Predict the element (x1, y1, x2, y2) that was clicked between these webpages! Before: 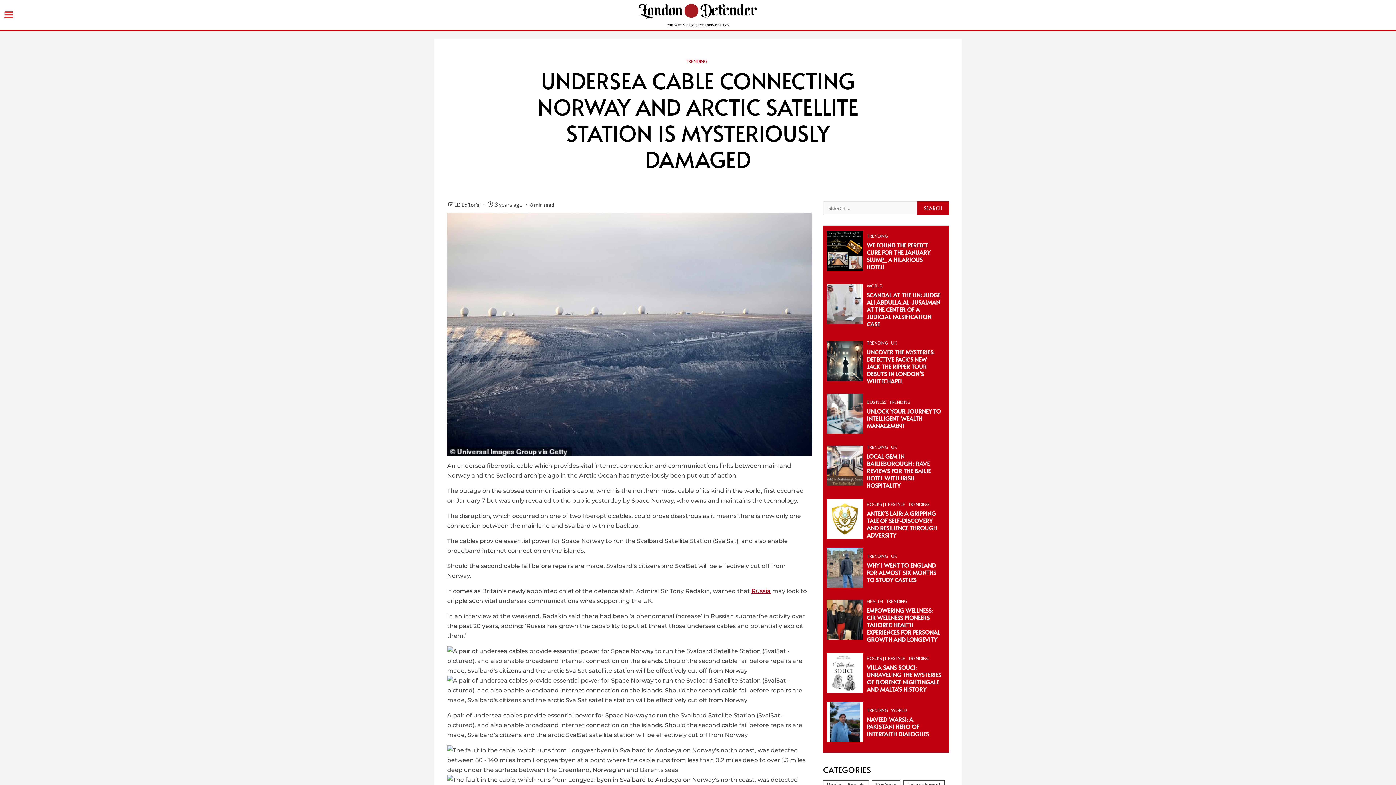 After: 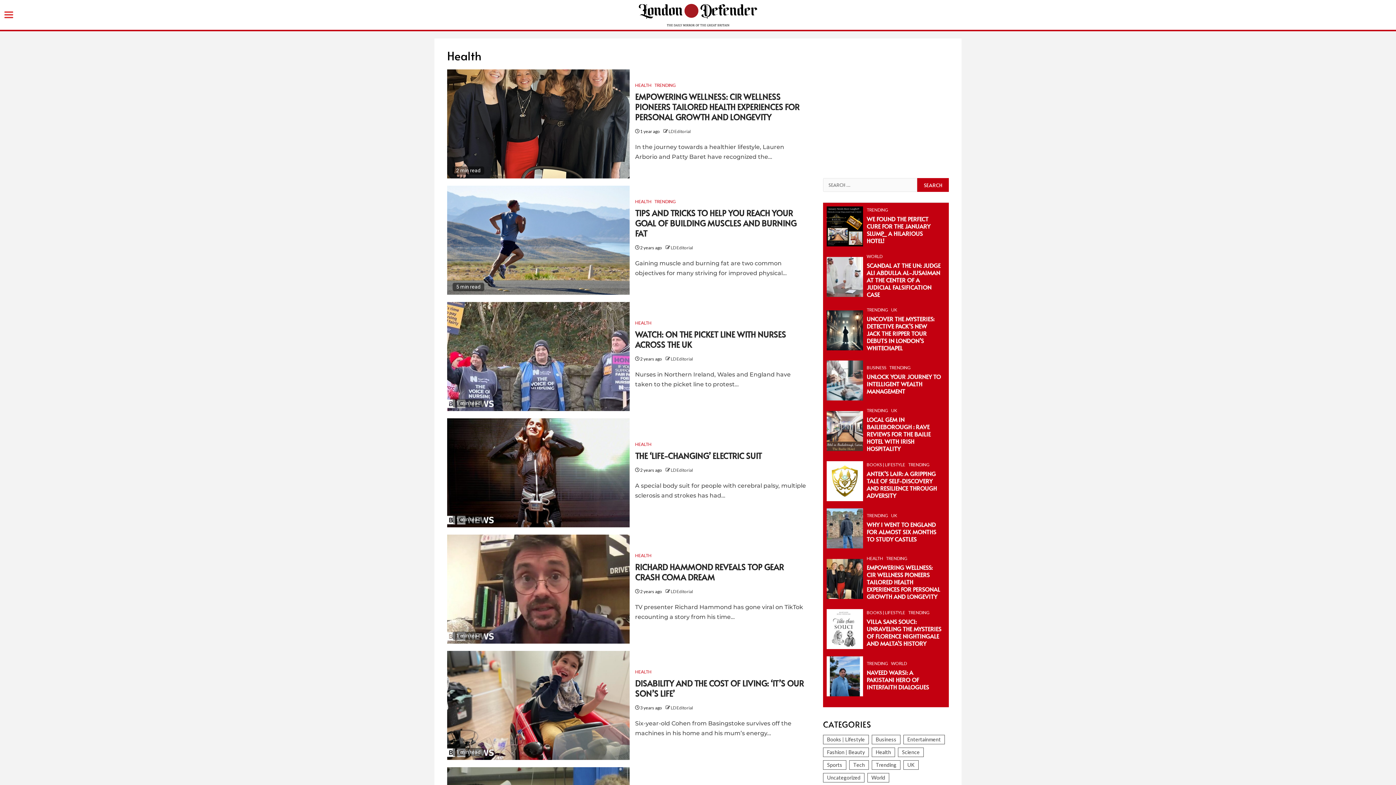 Action: label: HEALTH bbox: (866, 598, 883, 604)